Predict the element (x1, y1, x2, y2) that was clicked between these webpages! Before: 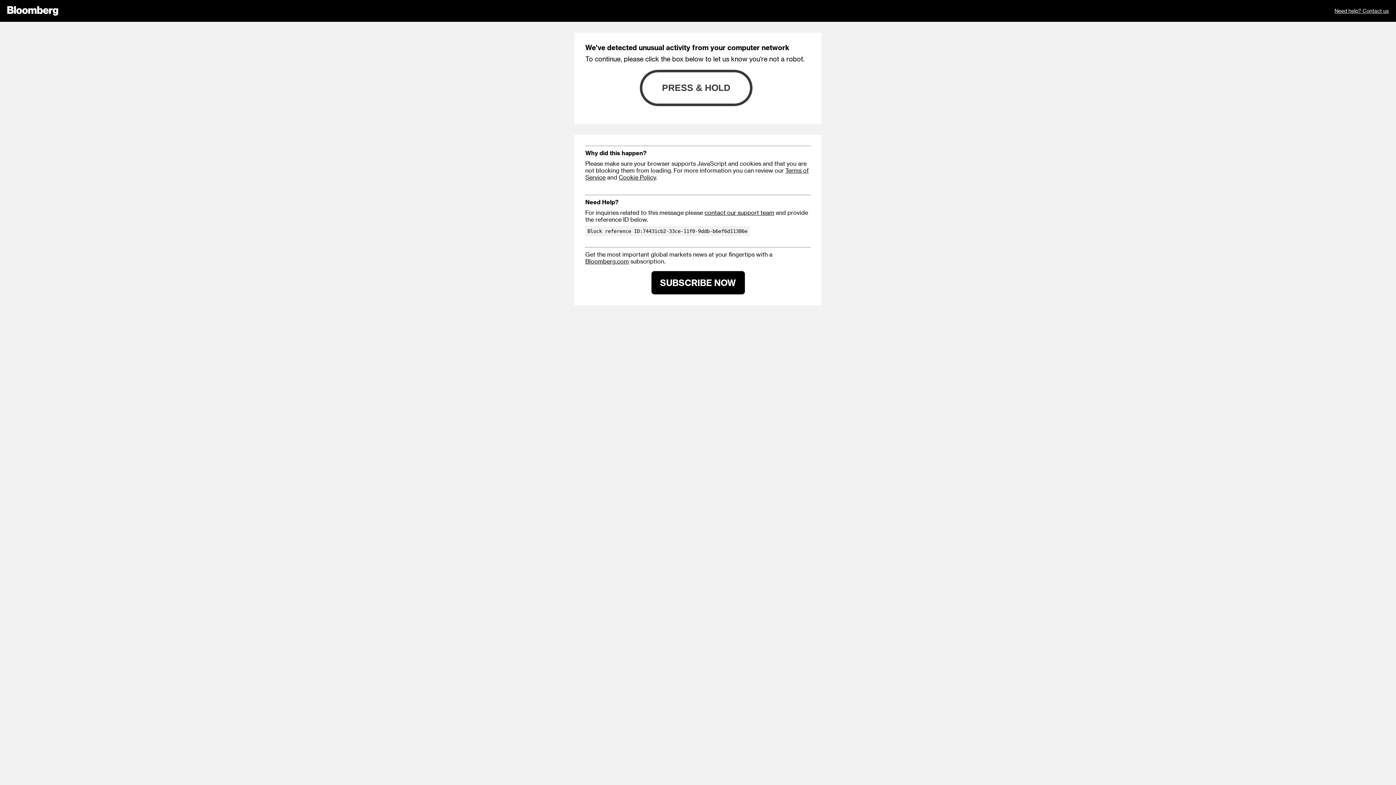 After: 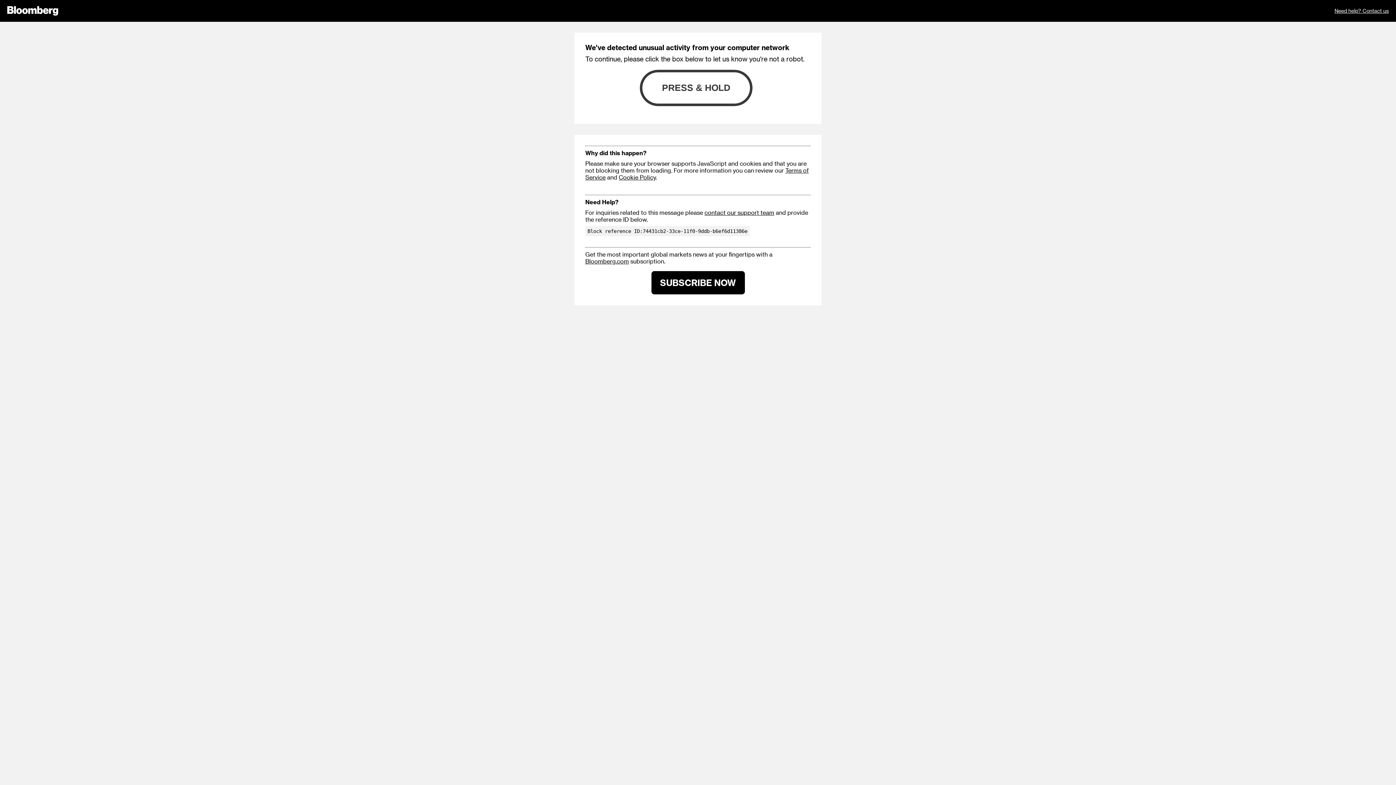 Action: bbox: (651, 271, 744, 294) label: SUBSCRIBE NOW